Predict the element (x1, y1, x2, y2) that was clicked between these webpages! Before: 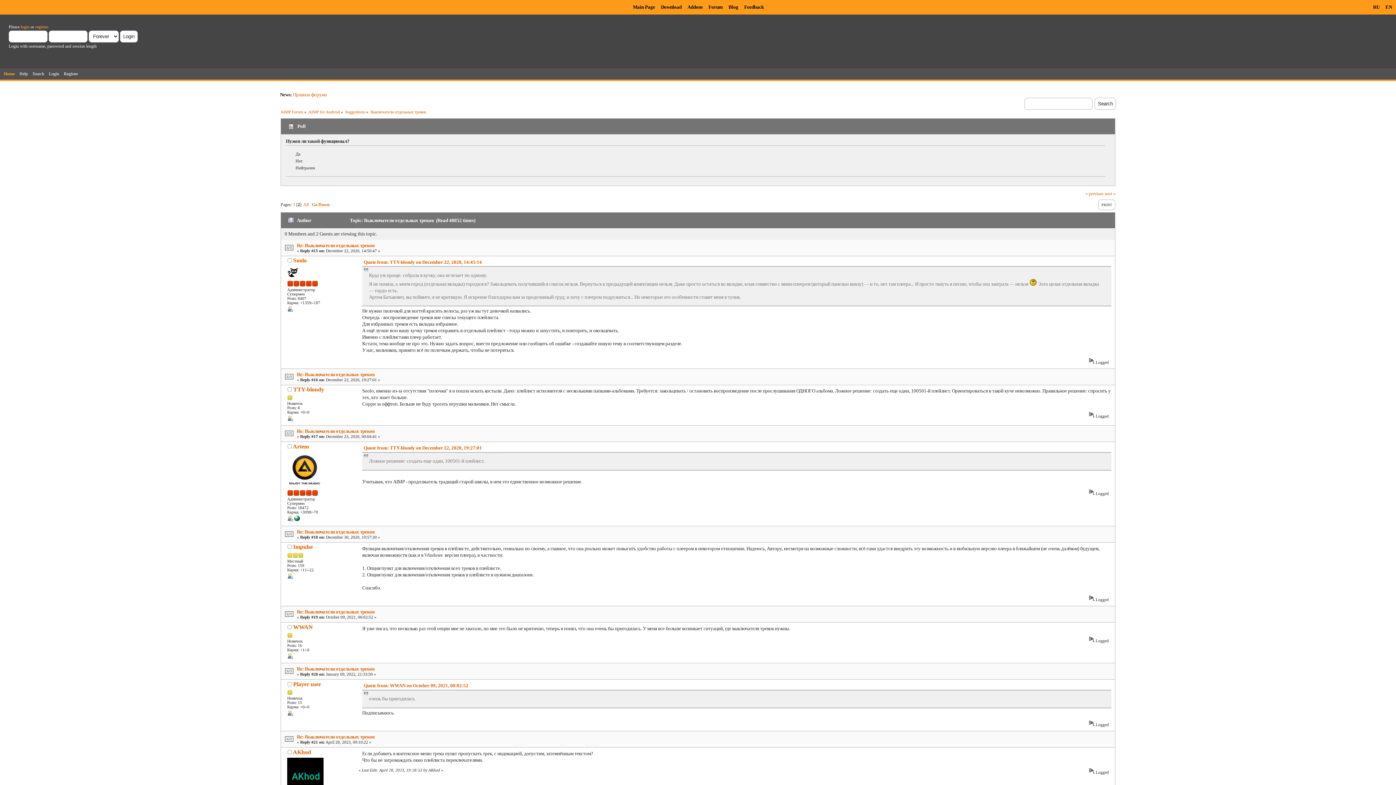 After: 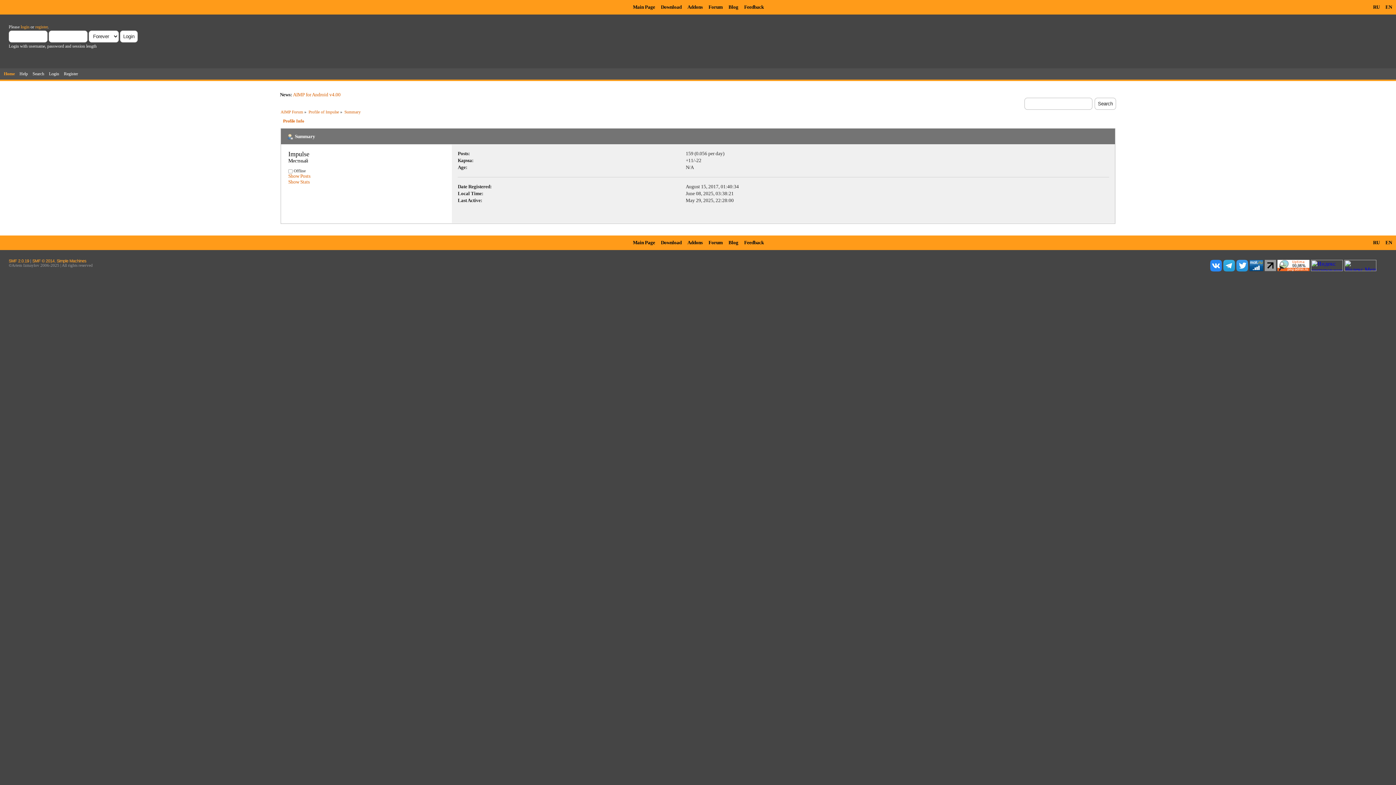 Action: bbox: (293, 544, 312, 550) label: Impulse